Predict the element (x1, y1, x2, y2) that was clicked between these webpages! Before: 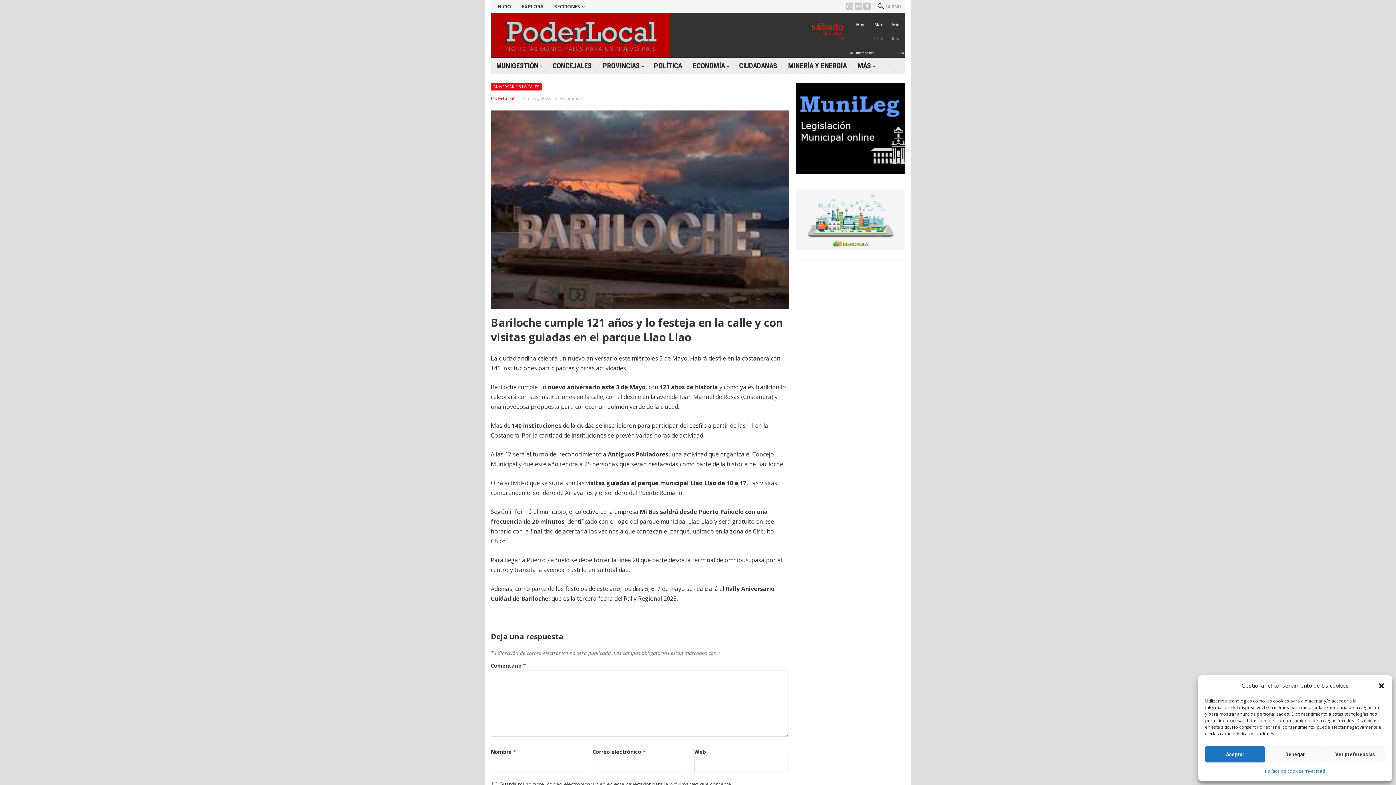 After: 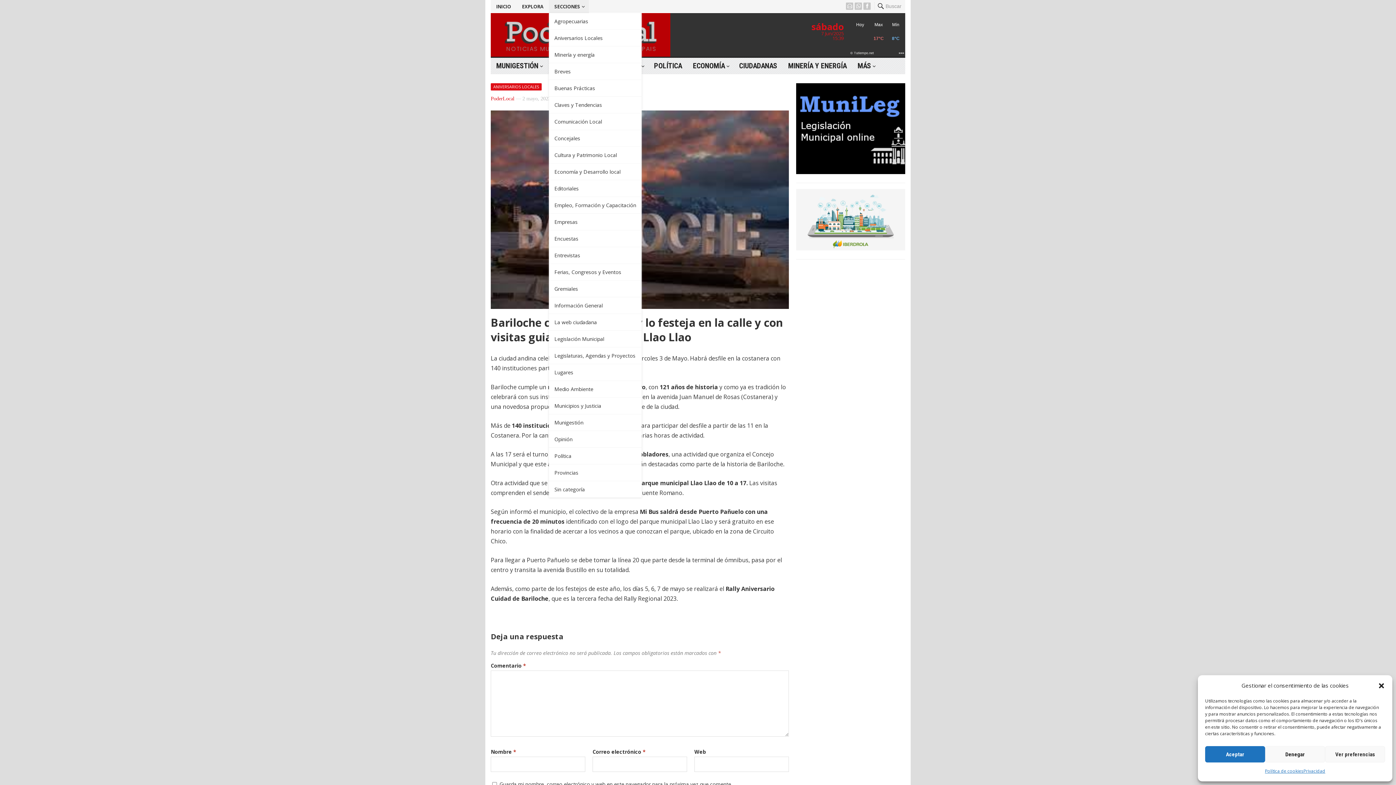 Action: label: SECCIONES bbox: (549, 0, 589, 13)